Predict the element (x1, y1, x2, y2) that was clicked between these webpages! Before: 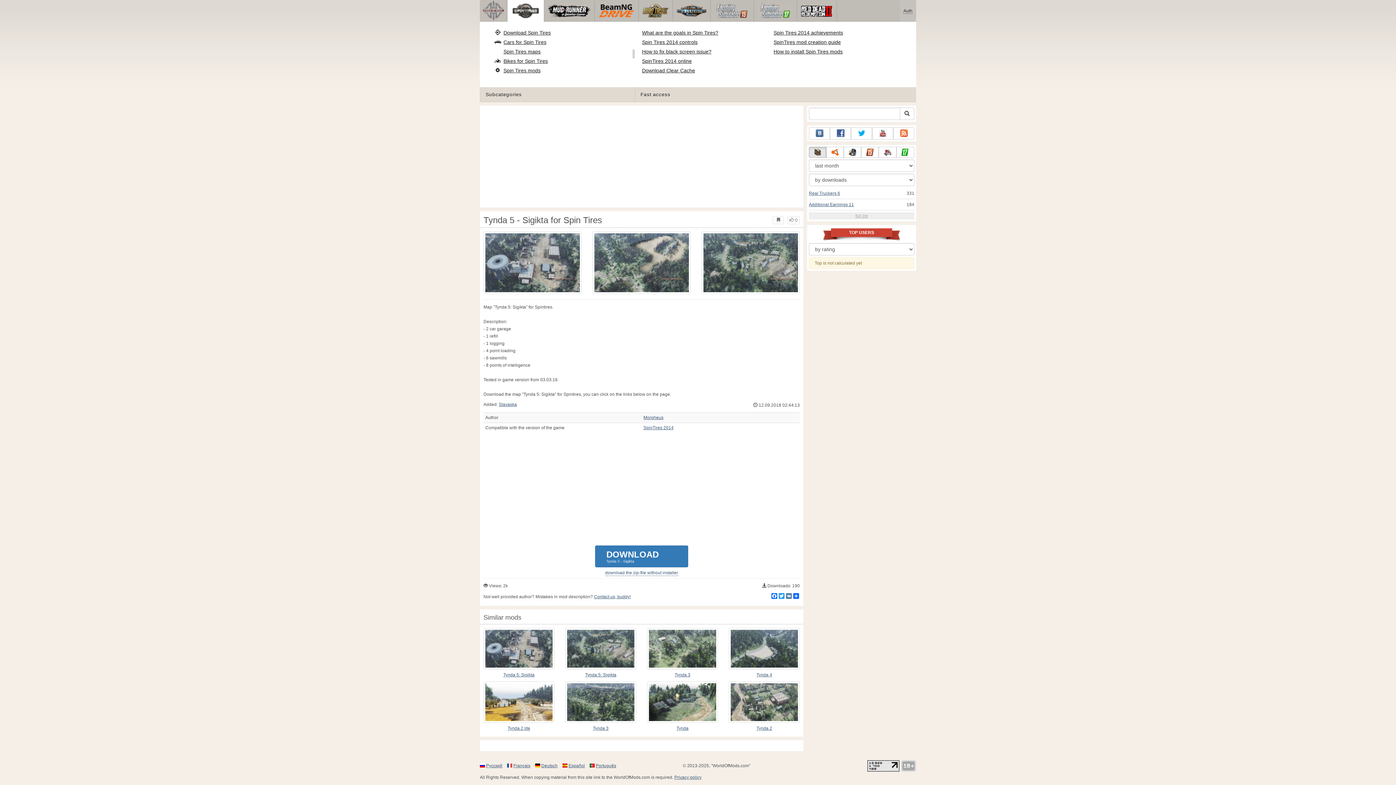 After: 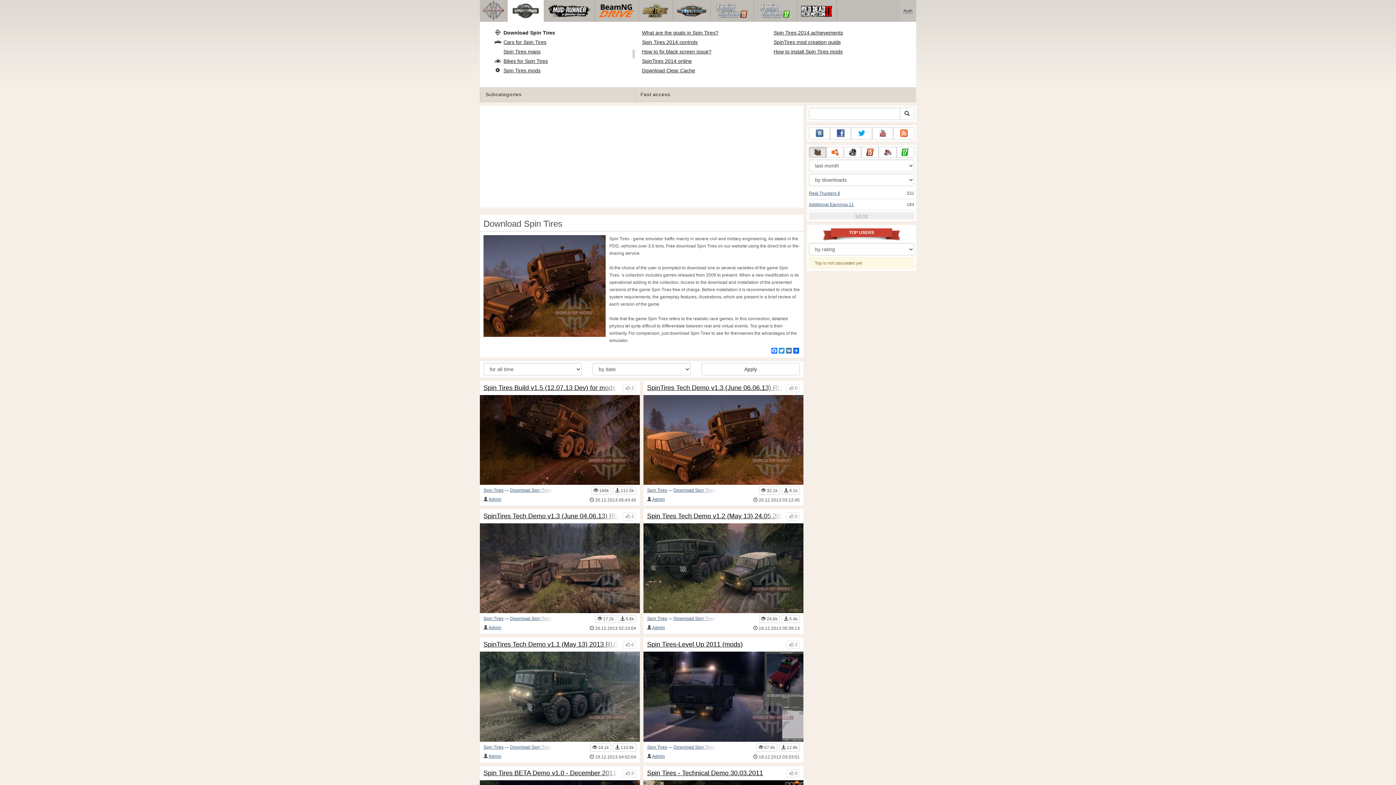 Action: label: Download Spin Tires bbox: (494, 29, 550, 36)